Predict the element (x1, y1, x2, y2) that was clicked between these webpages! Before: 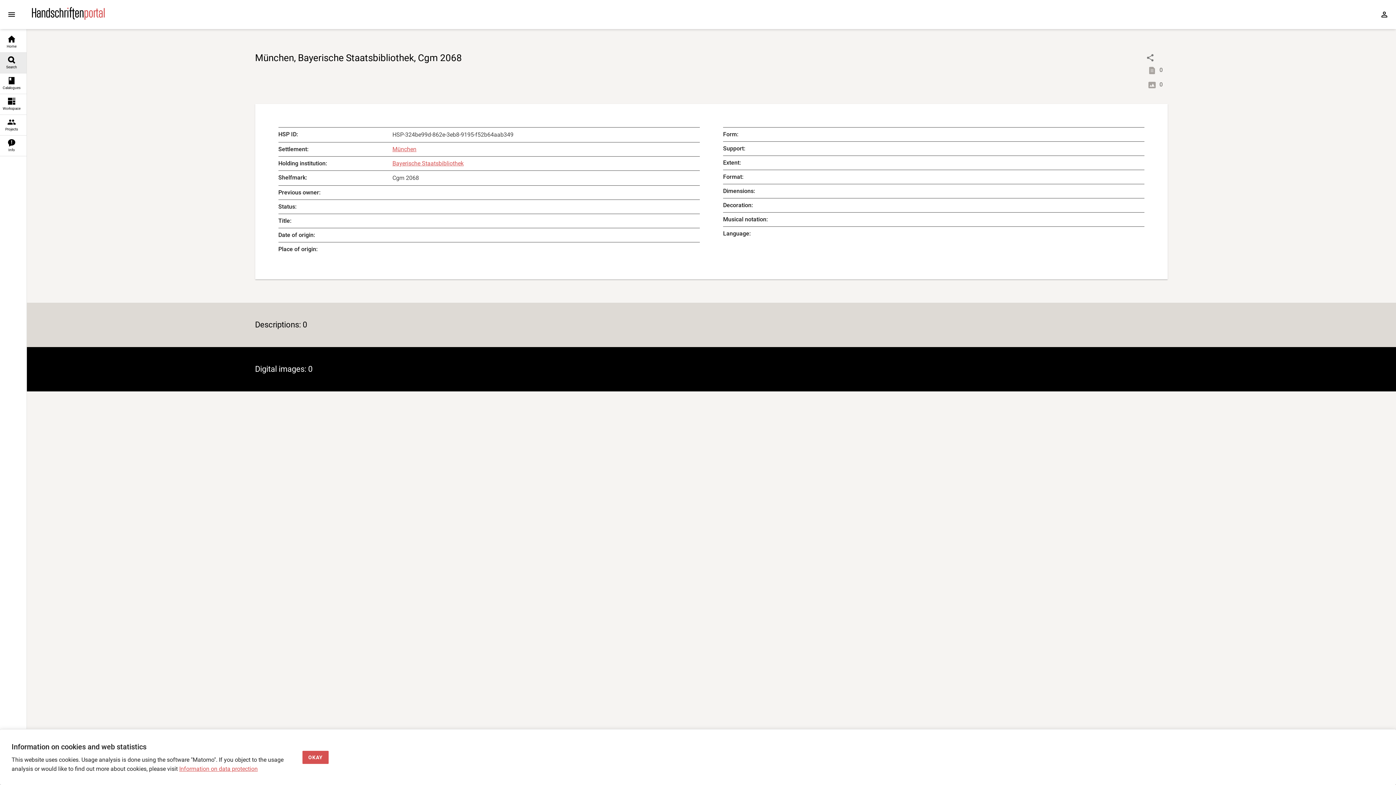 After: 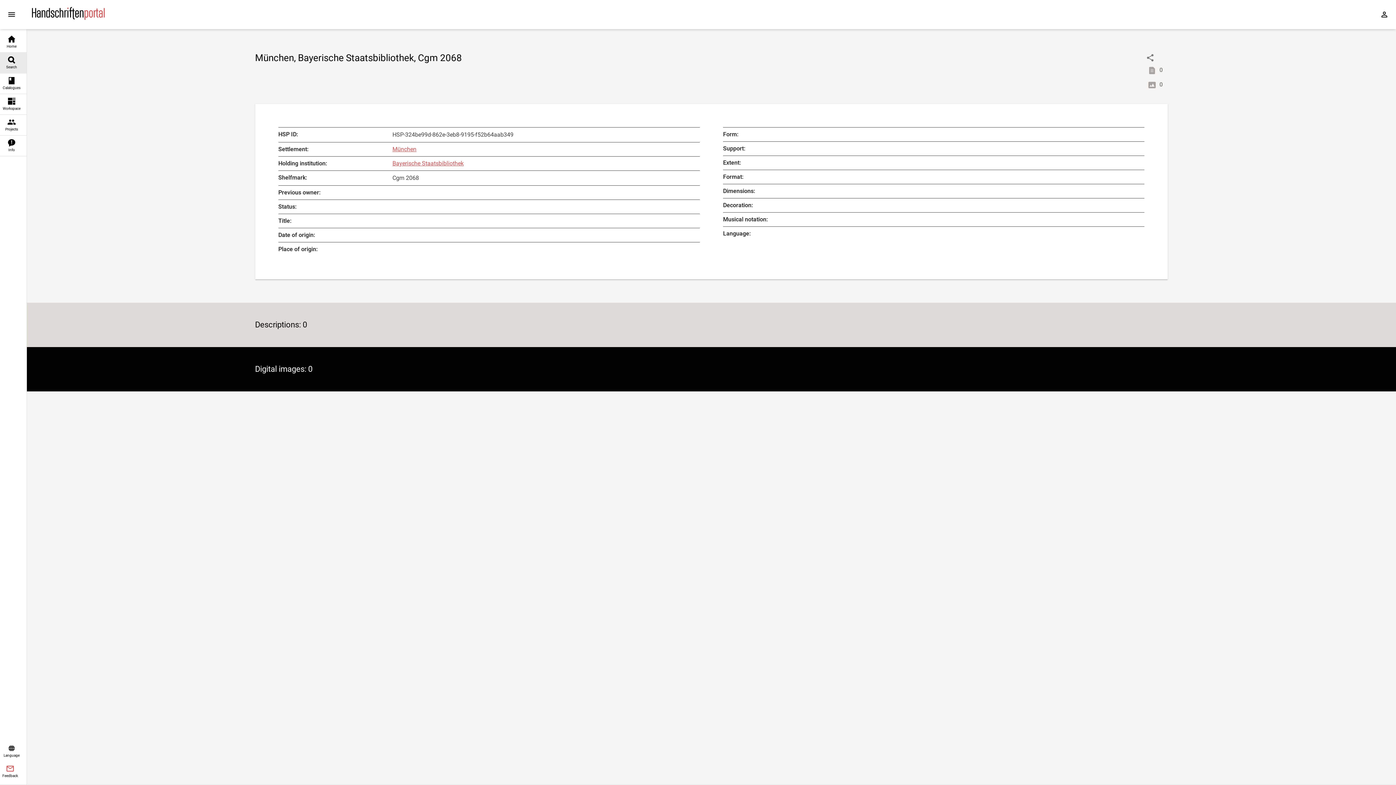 Action: bbox: (302, 751, 328, 764) label: Okay